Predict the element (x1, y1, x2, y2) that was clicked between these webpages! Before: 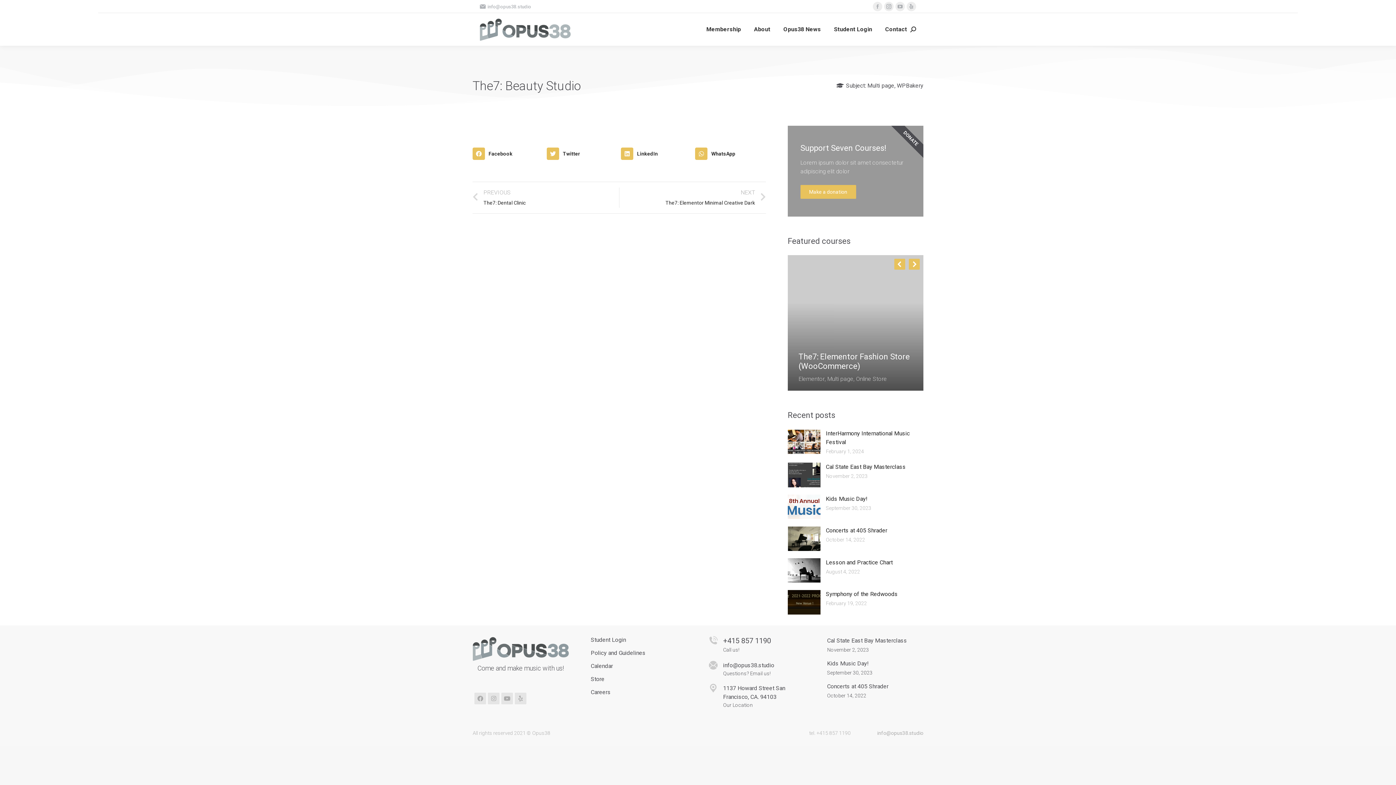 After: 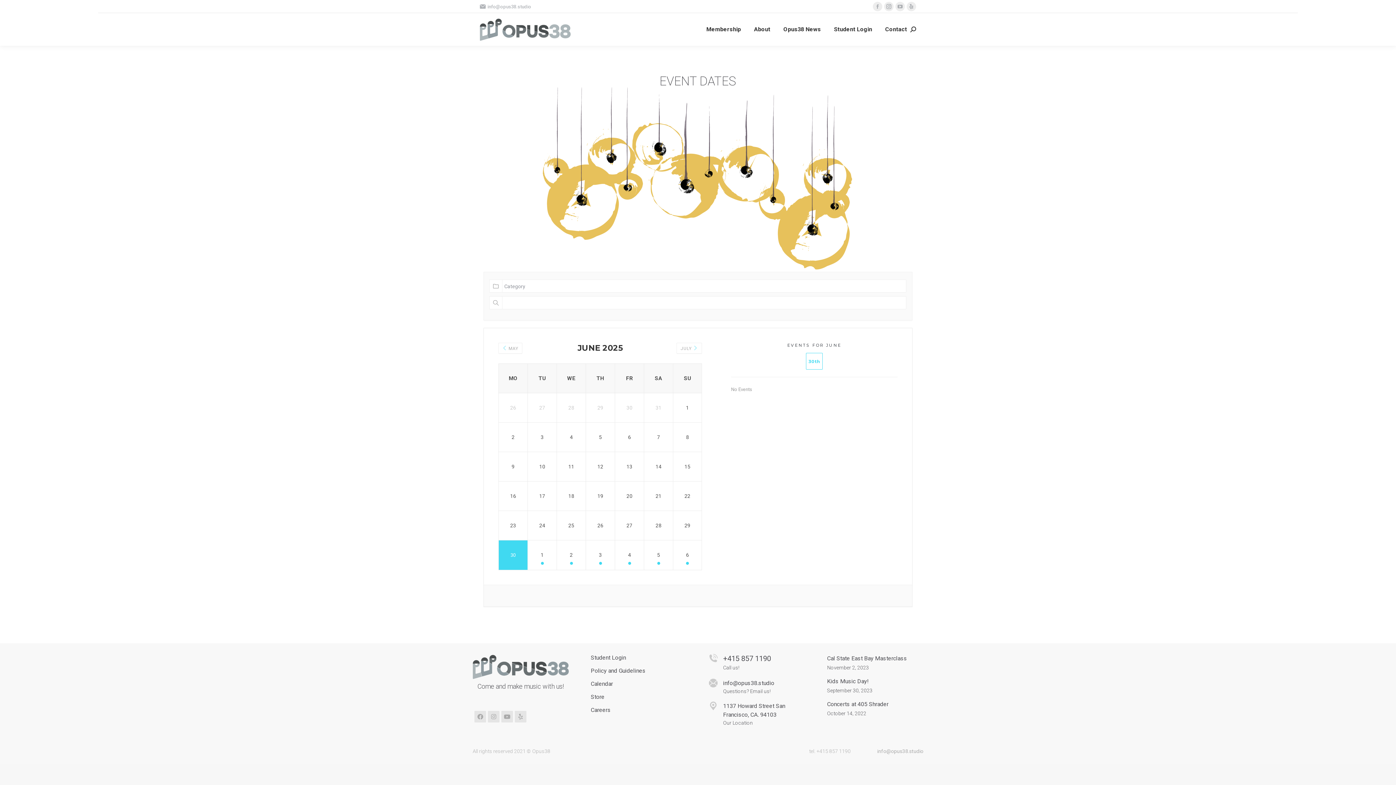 Action: bbox: (590, 662, 687, 669) label: Calendar